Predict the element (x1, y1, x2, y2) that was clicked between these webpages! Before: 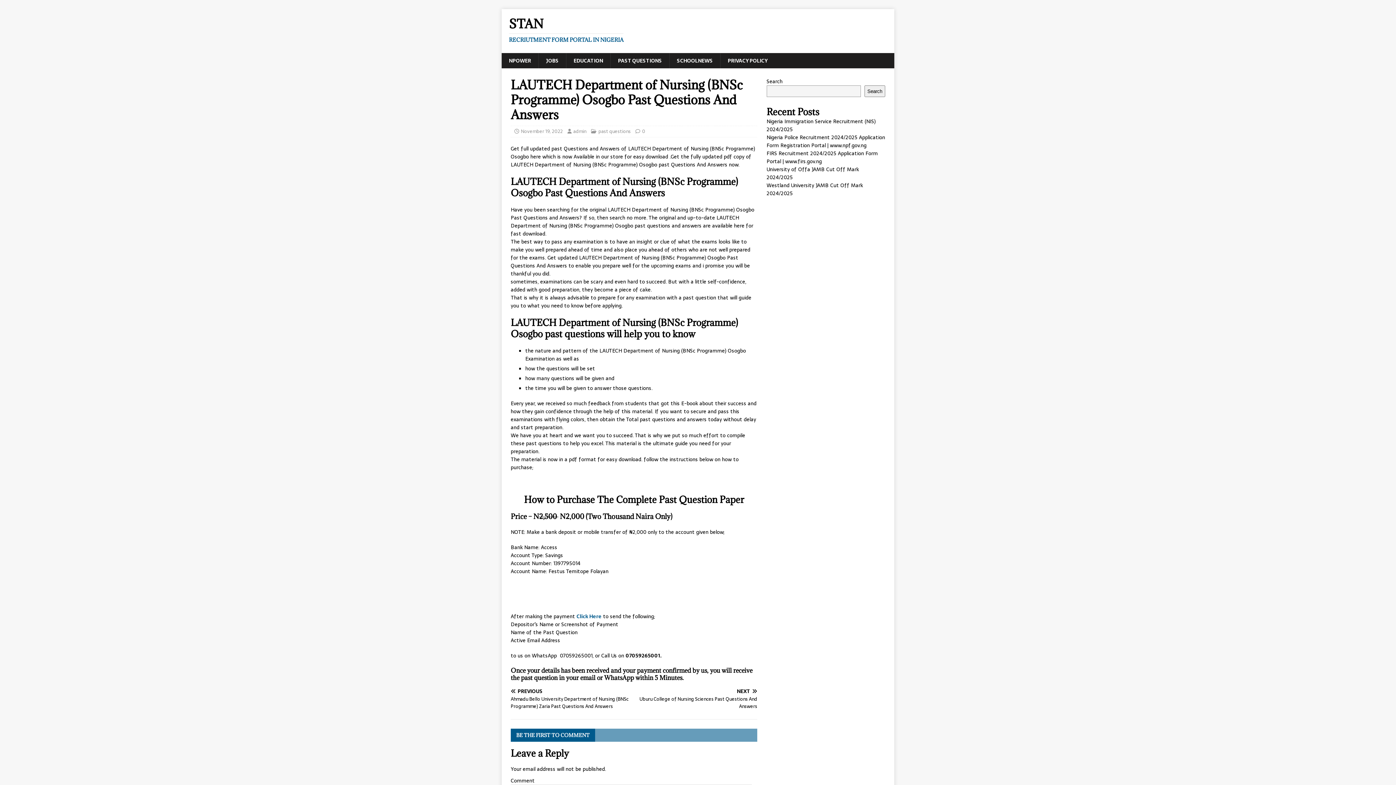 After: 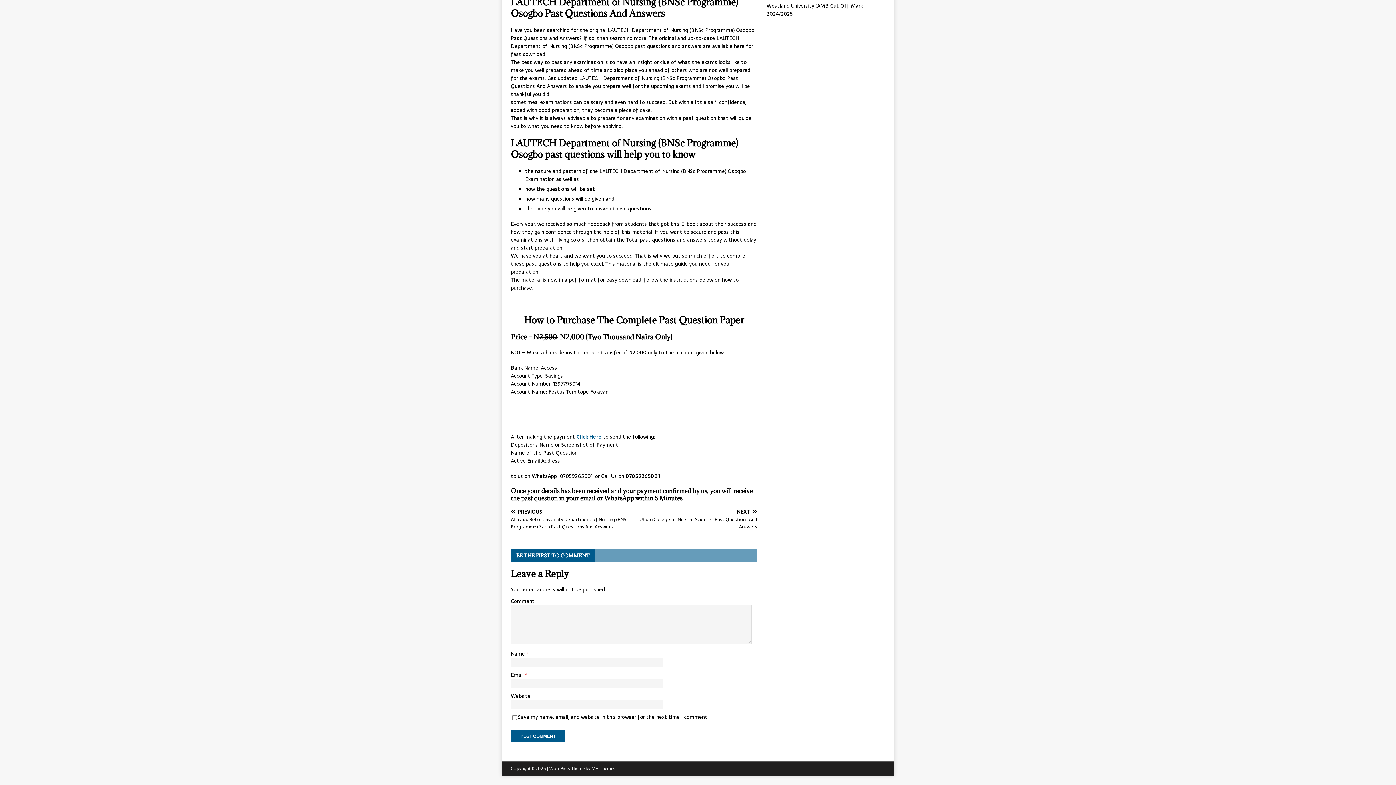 Action: label: 0 bbox: (642, 127, 645, 135)